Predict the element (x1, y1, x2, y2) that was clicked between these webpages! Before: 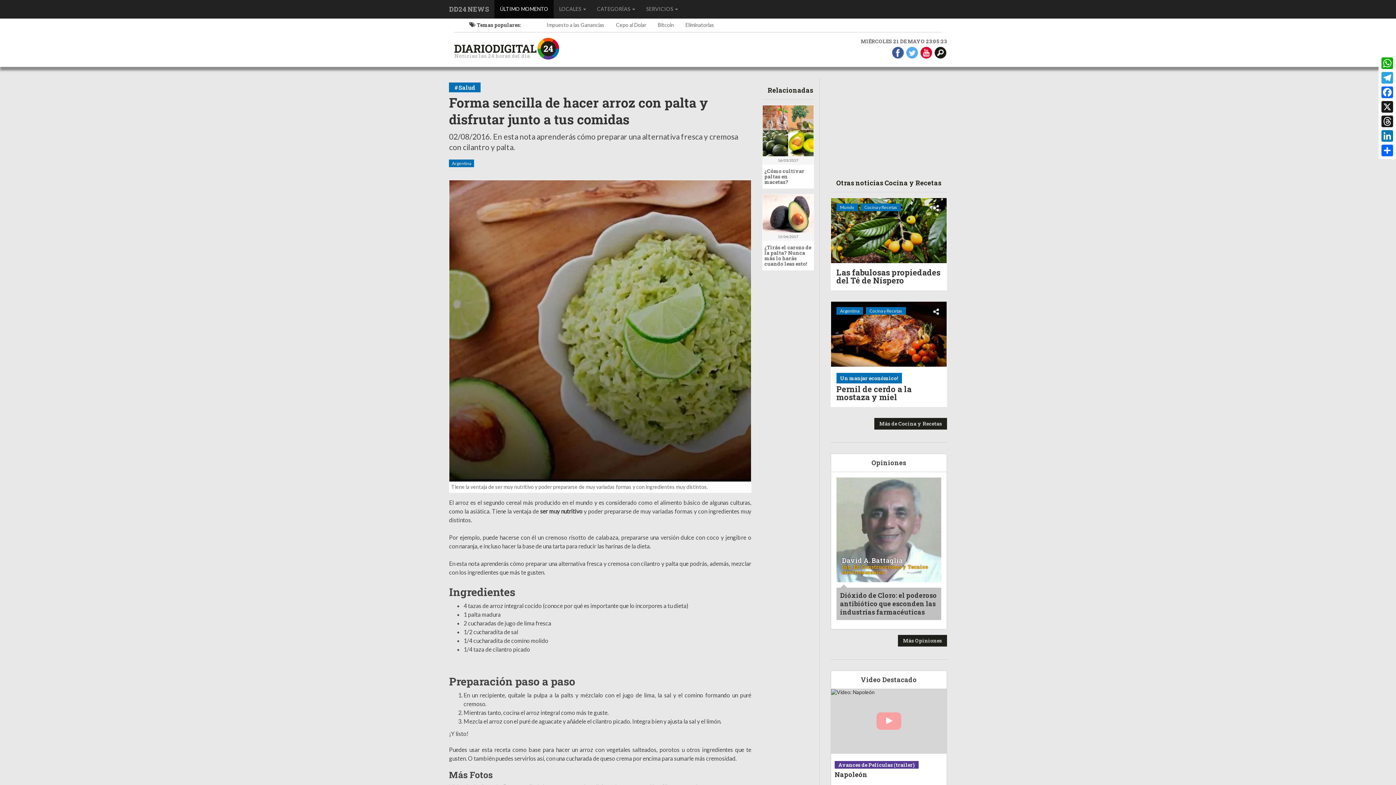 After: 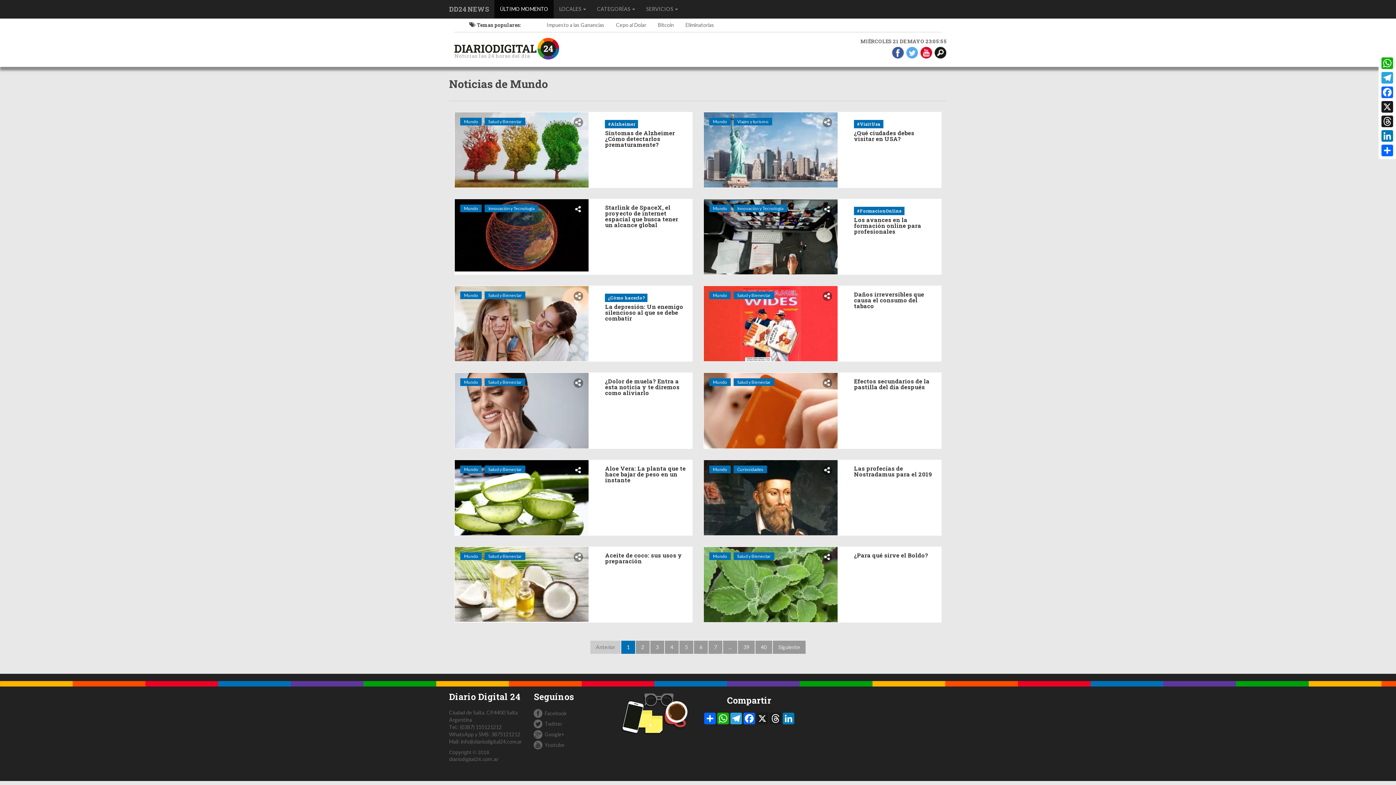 Action: bbox: (836, 204, 859, 210) label: Mundo